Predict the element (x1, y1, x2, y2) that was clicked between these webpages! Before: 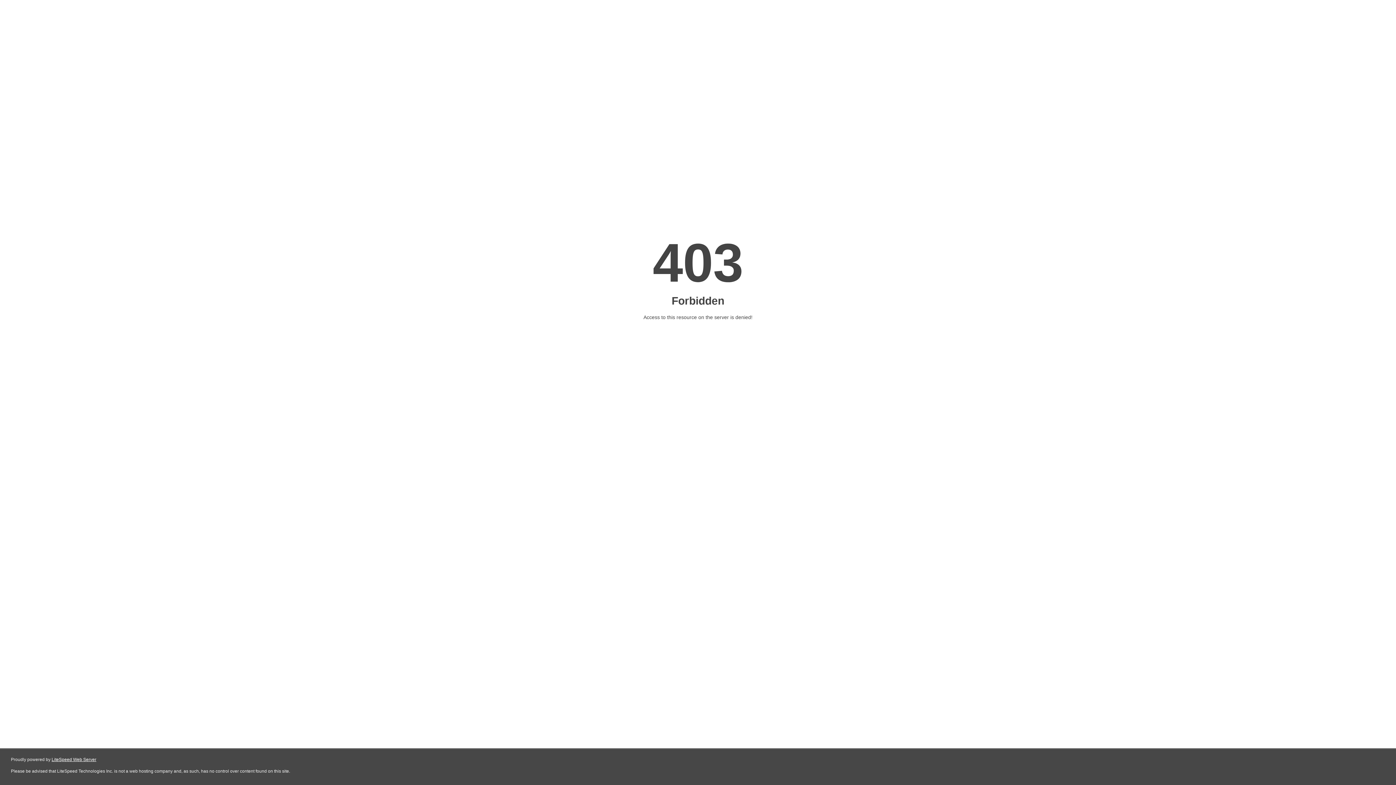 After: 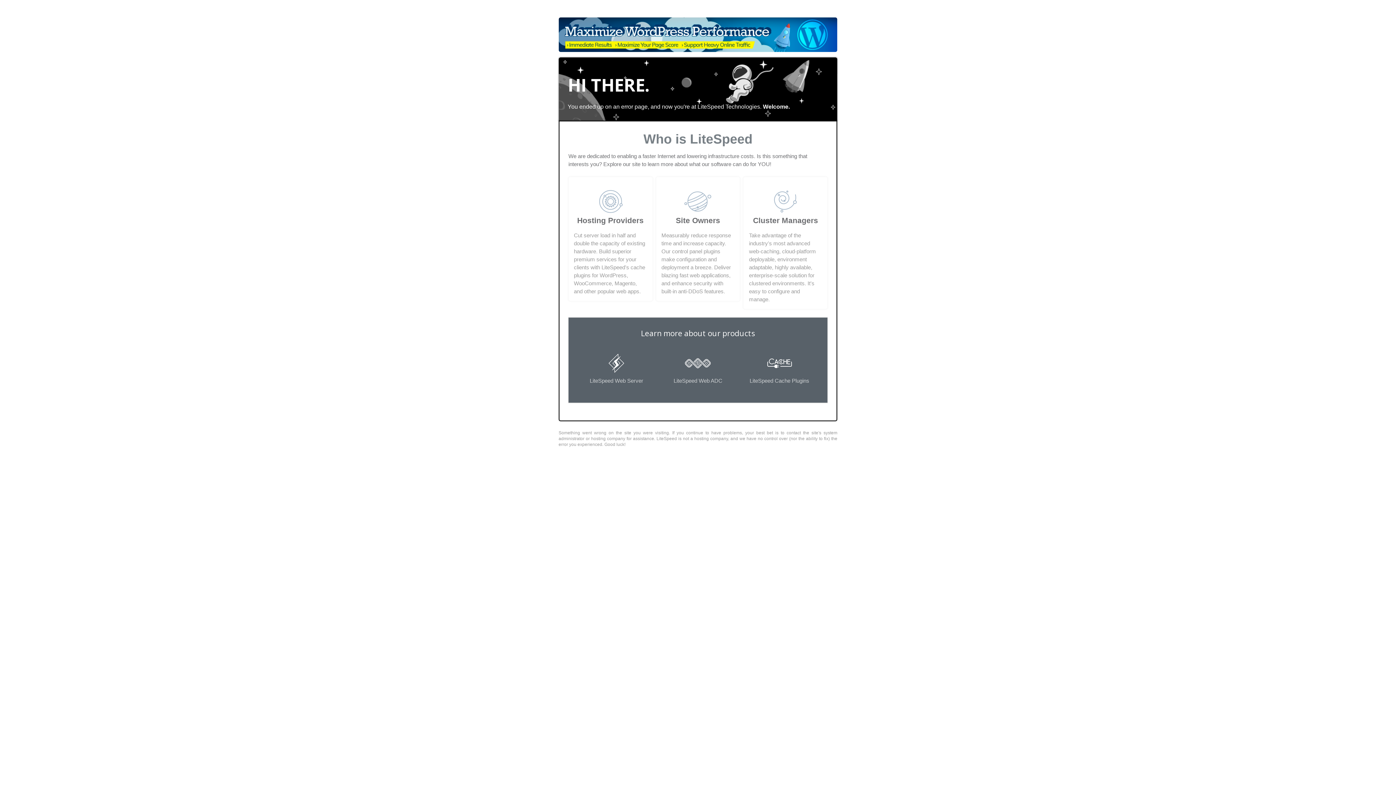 Action: label: LiteSpeed Web Server bbox: (51, 757, 96, 762)